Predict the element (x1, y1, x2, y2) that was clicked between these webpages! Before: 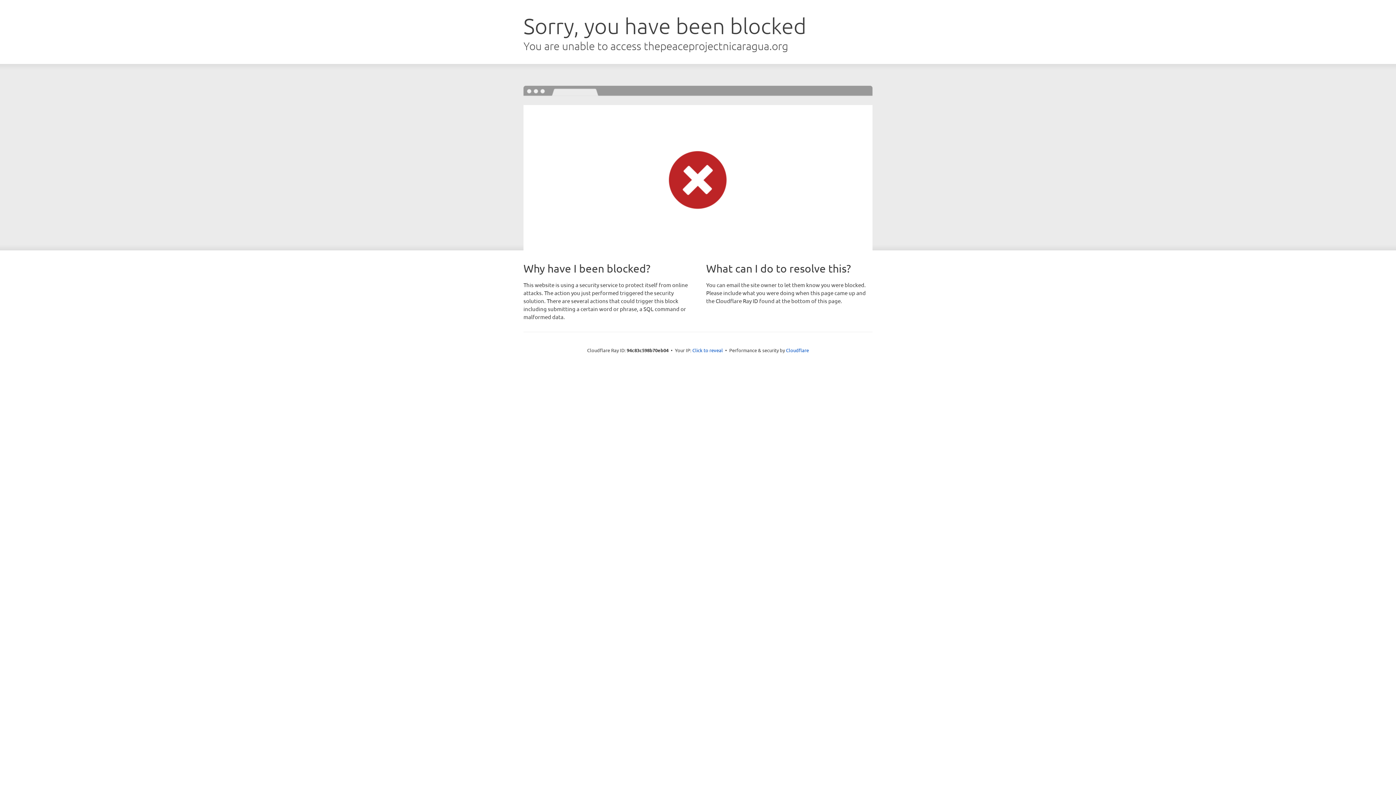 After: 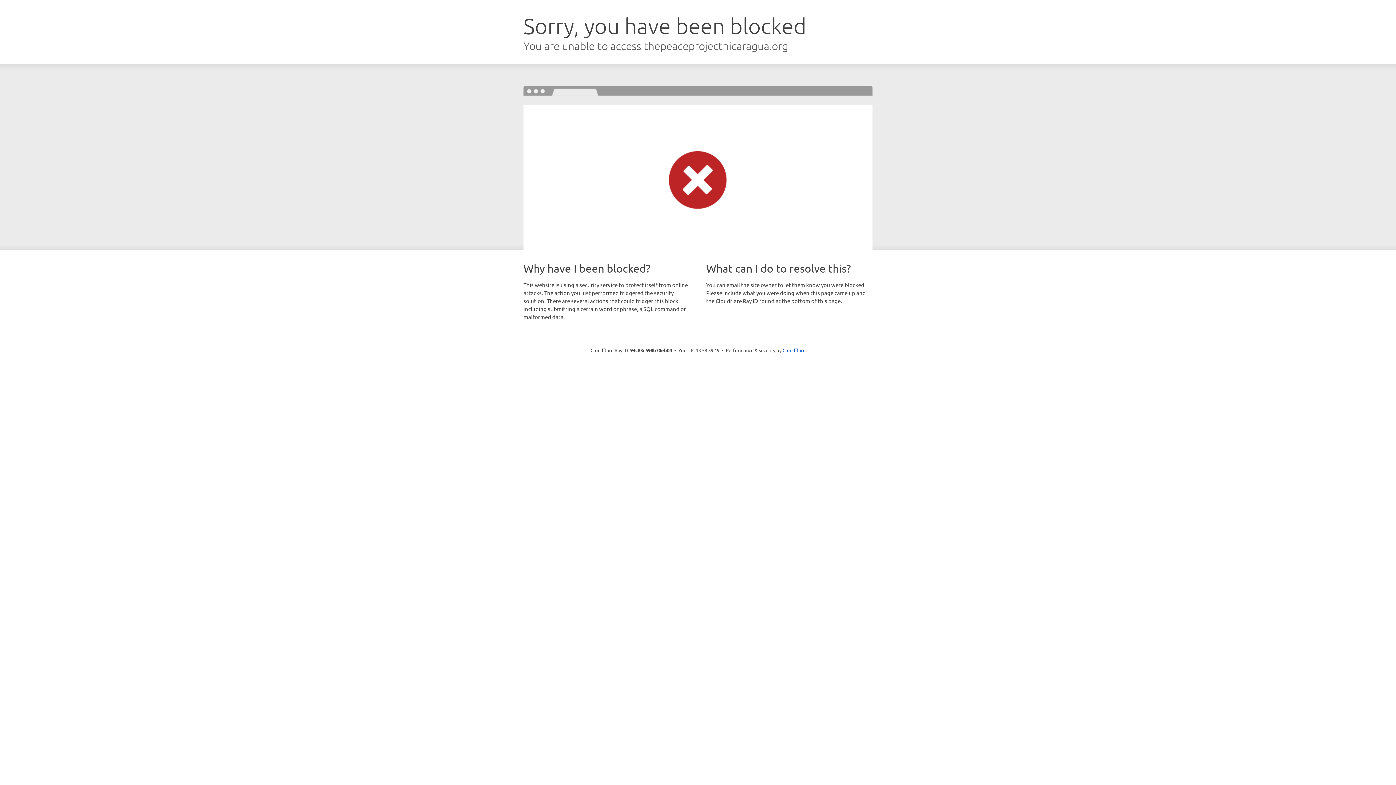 Action: label: Click to reveal bbox: (692, 346, 723, 353)